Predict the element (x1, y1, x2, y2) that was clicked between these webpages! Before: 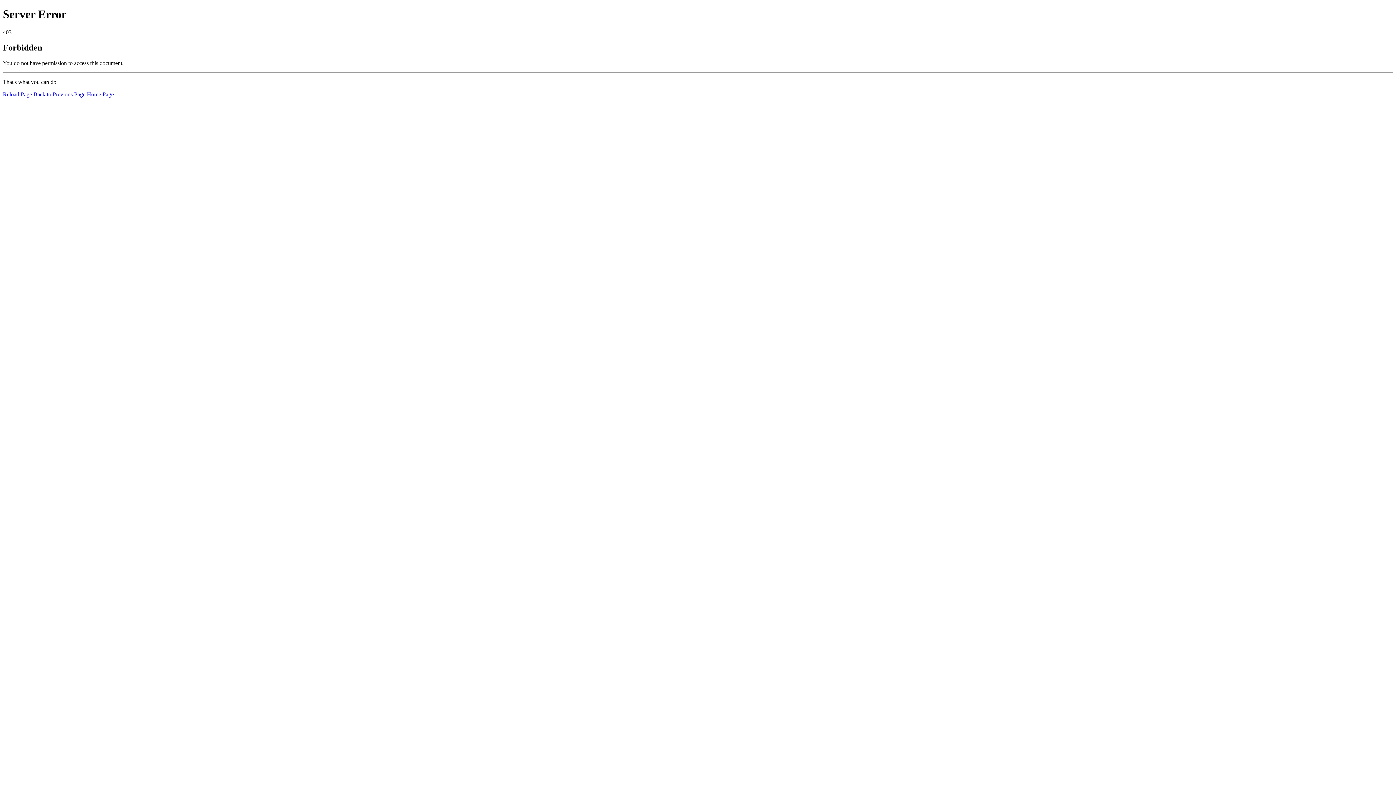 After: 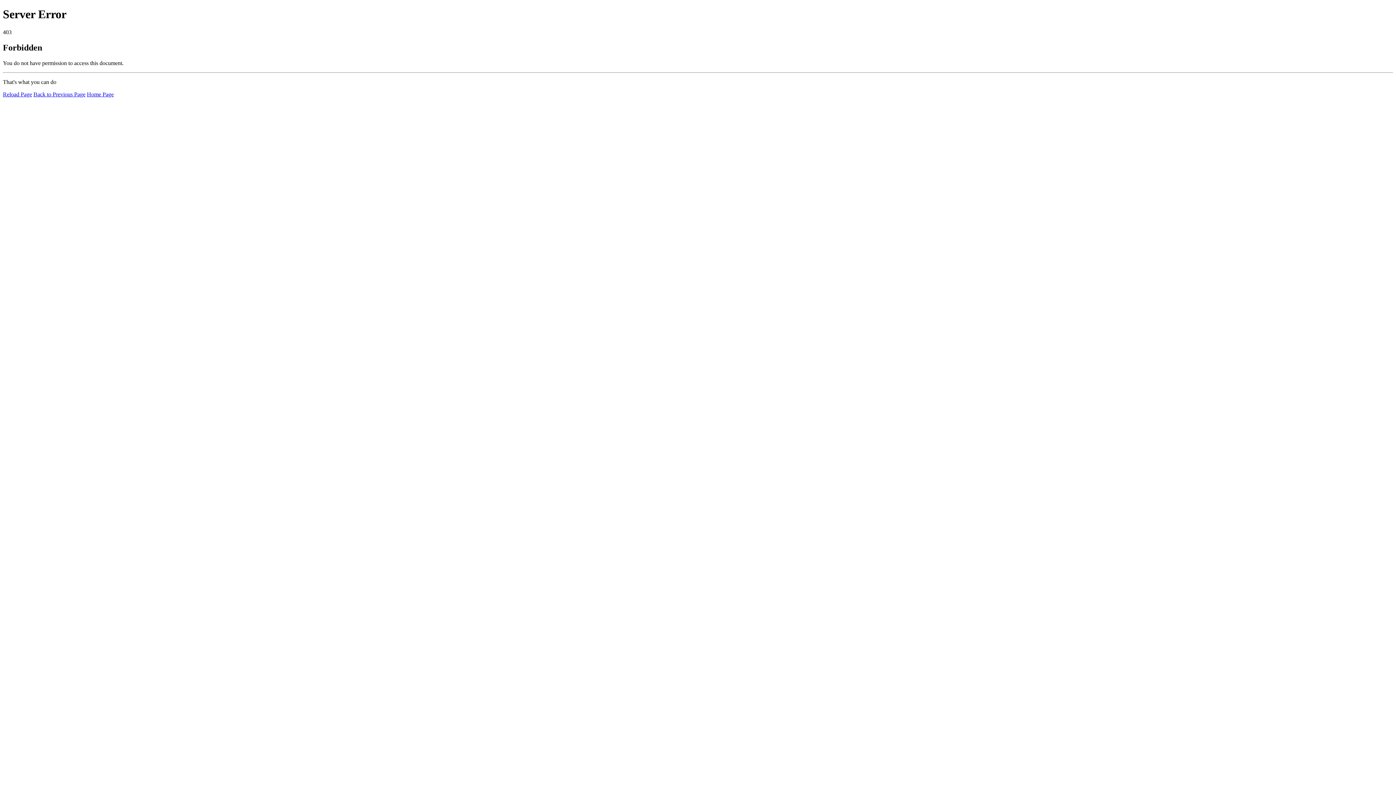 Action: bbox: (86, 91, 113, 97) label: Home Page